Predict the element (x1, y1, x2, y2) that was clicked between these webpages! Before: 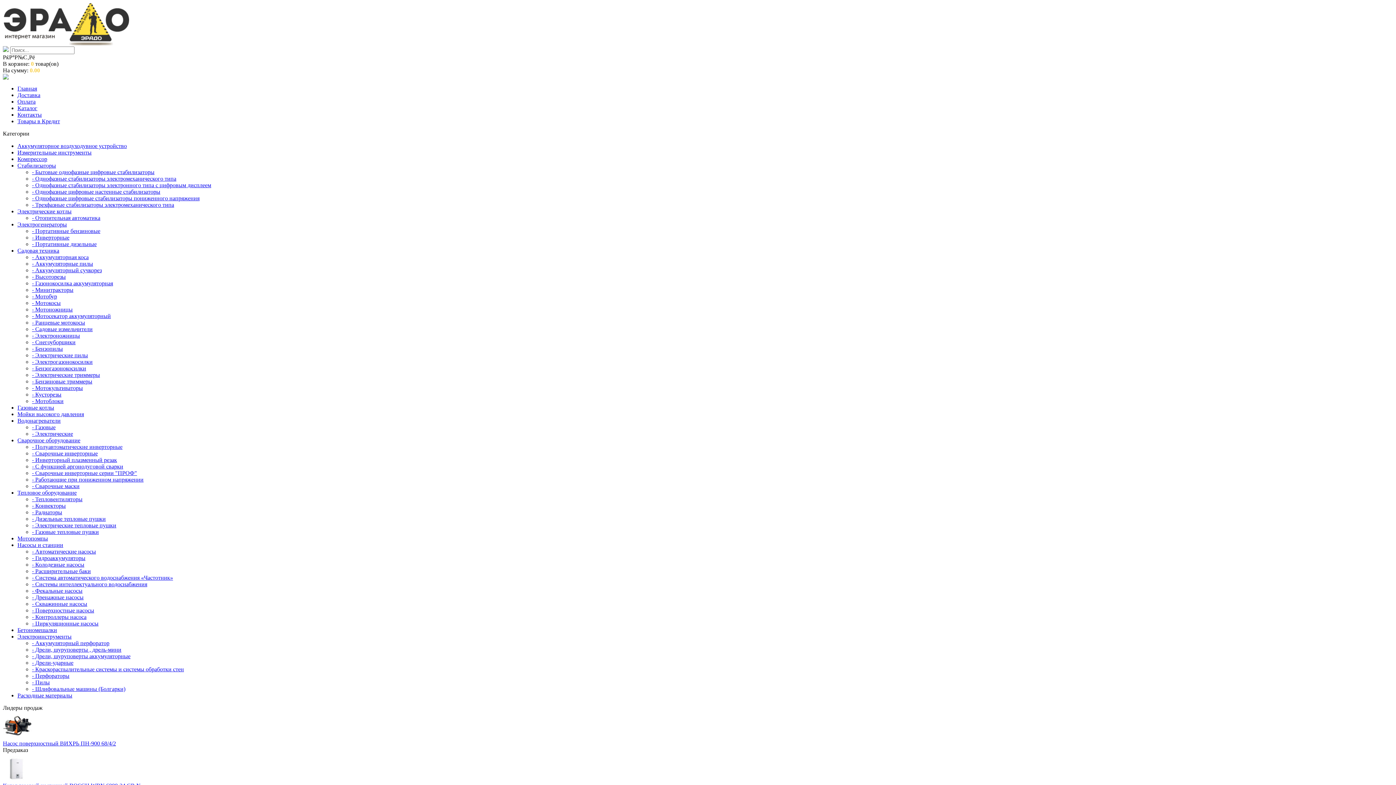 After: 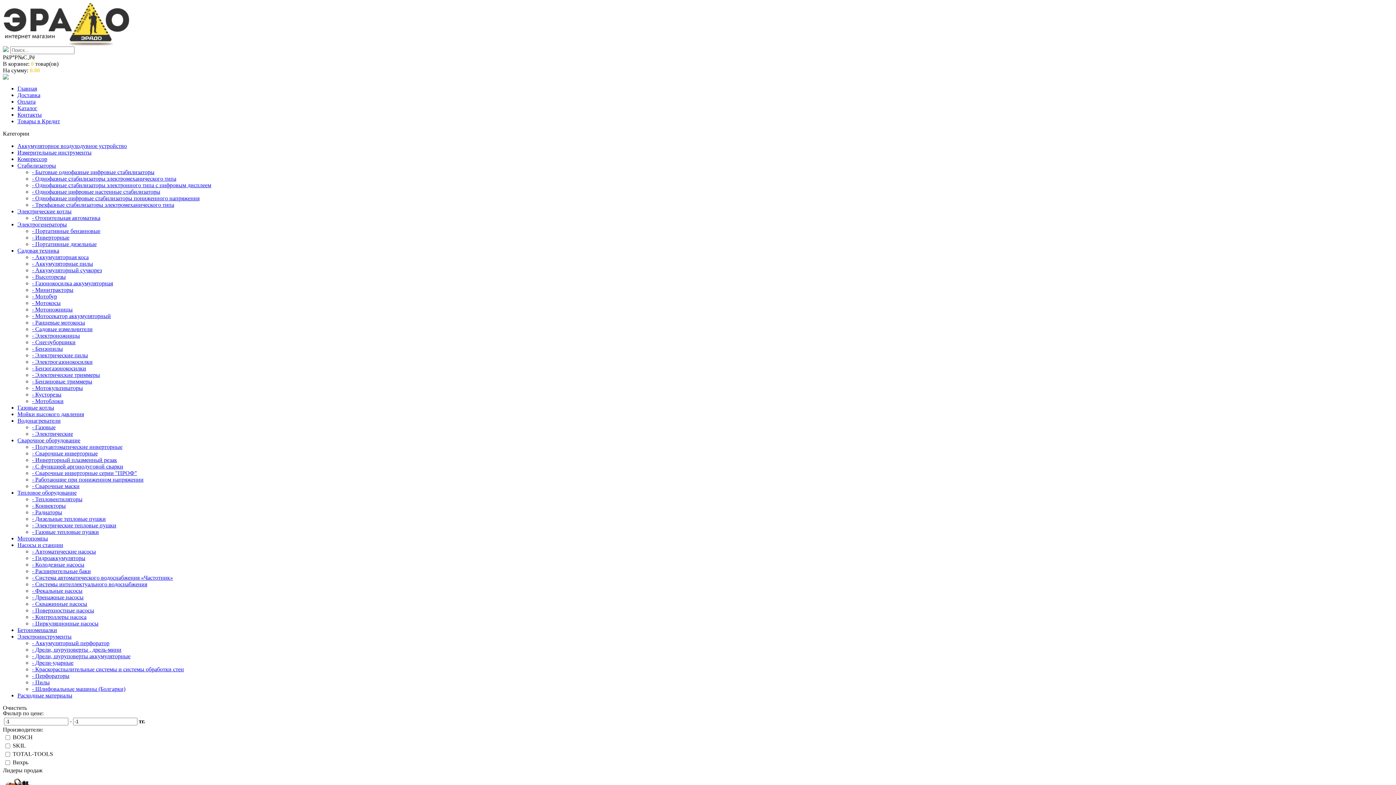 Action: label: Садовая техника bbox: (17, 247, 59, 253)